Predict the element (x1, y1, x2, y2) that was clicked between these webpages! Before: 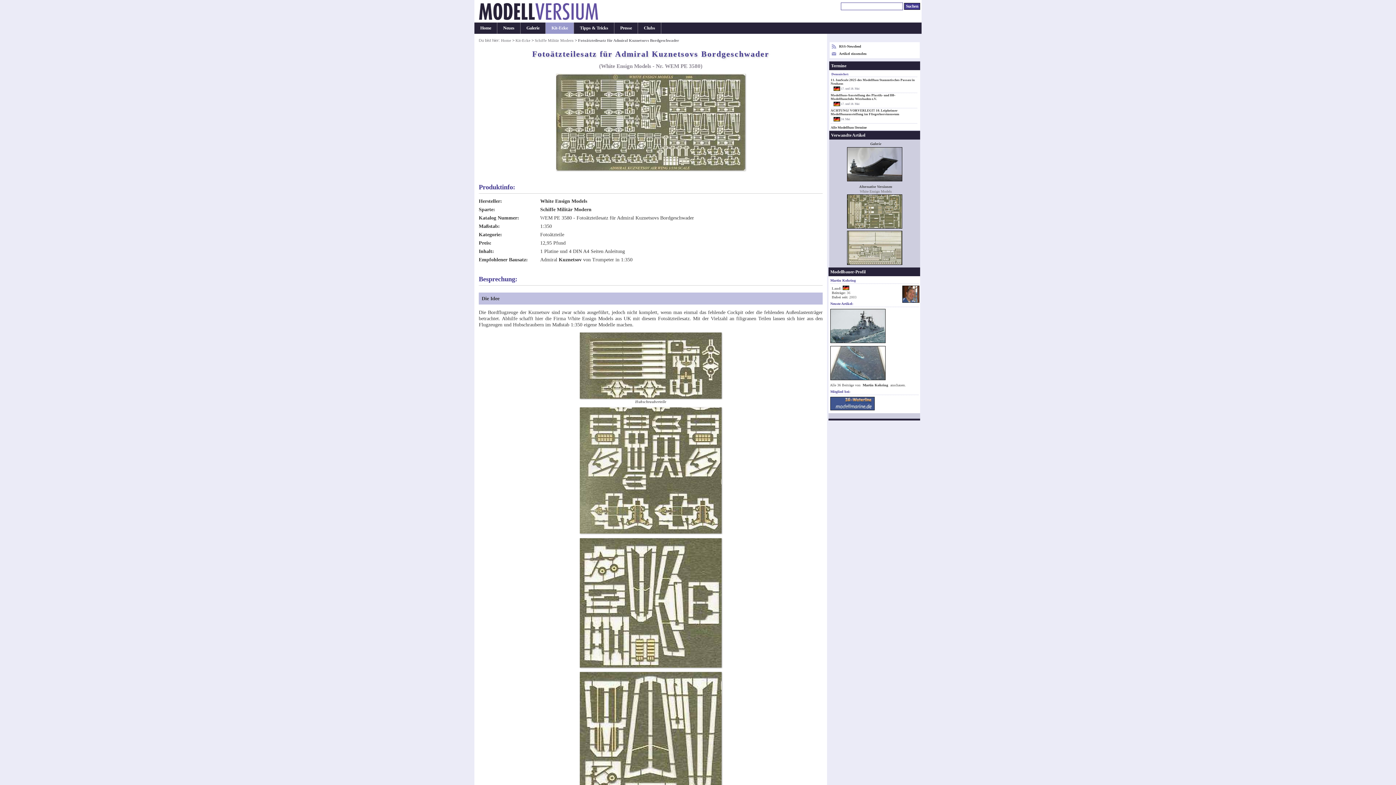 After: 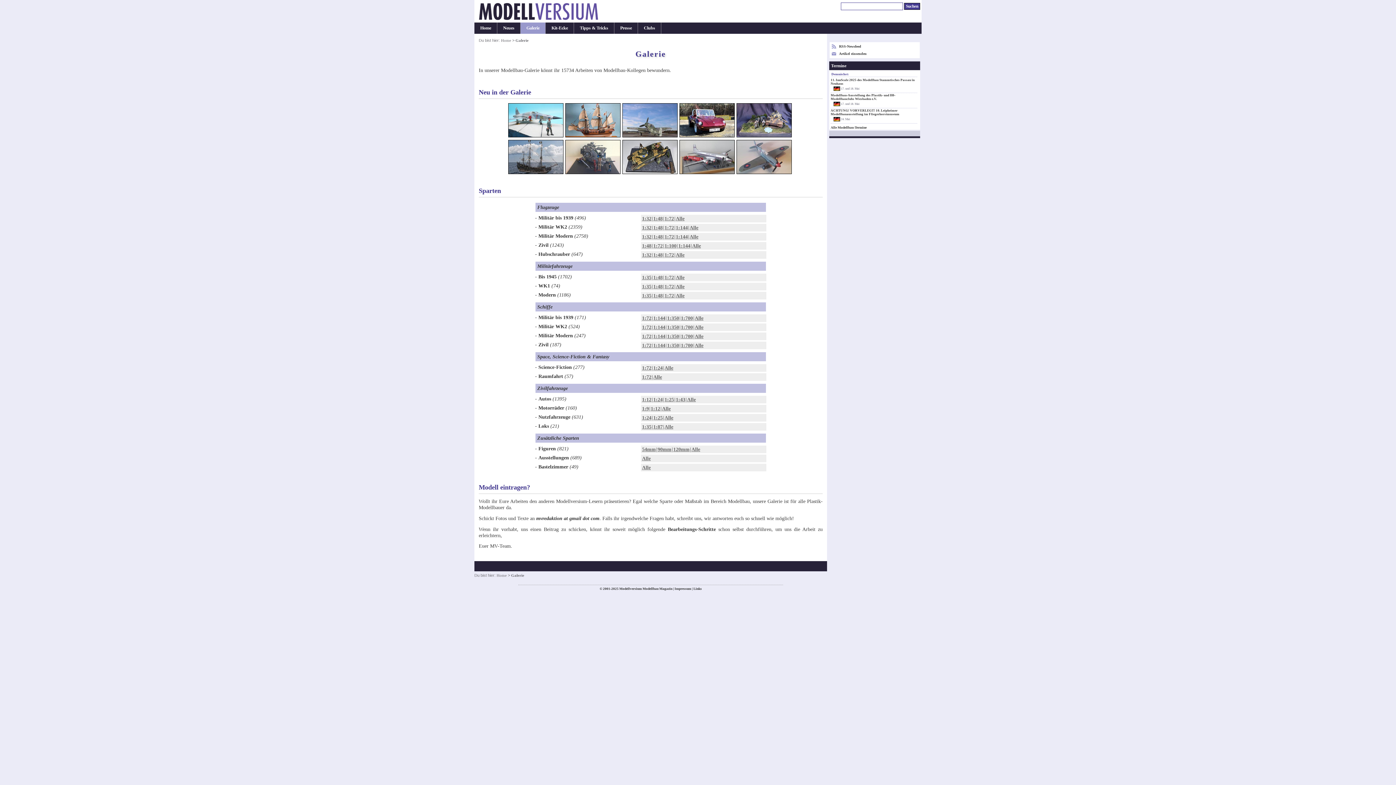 Action: bbox: (520, 22, 545, 33) label: Galerie